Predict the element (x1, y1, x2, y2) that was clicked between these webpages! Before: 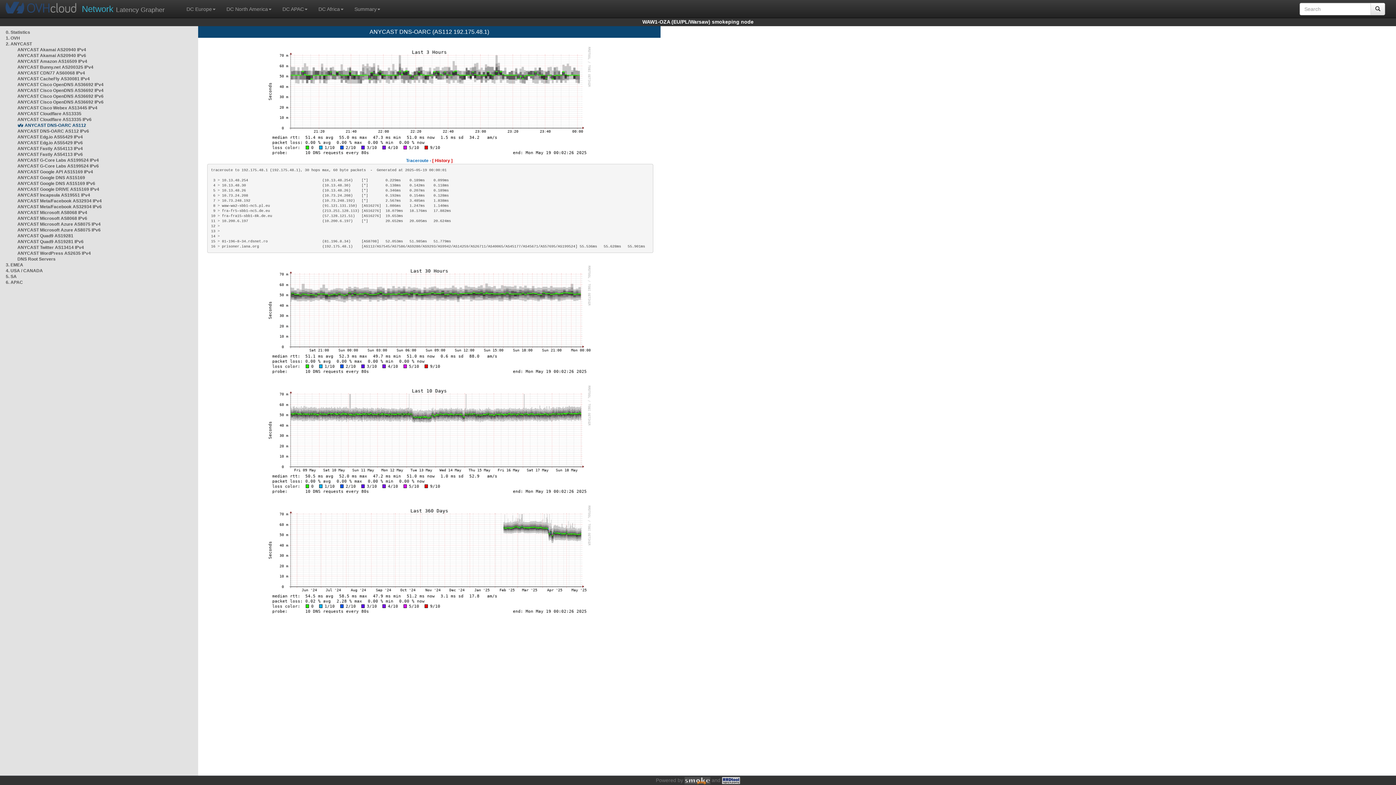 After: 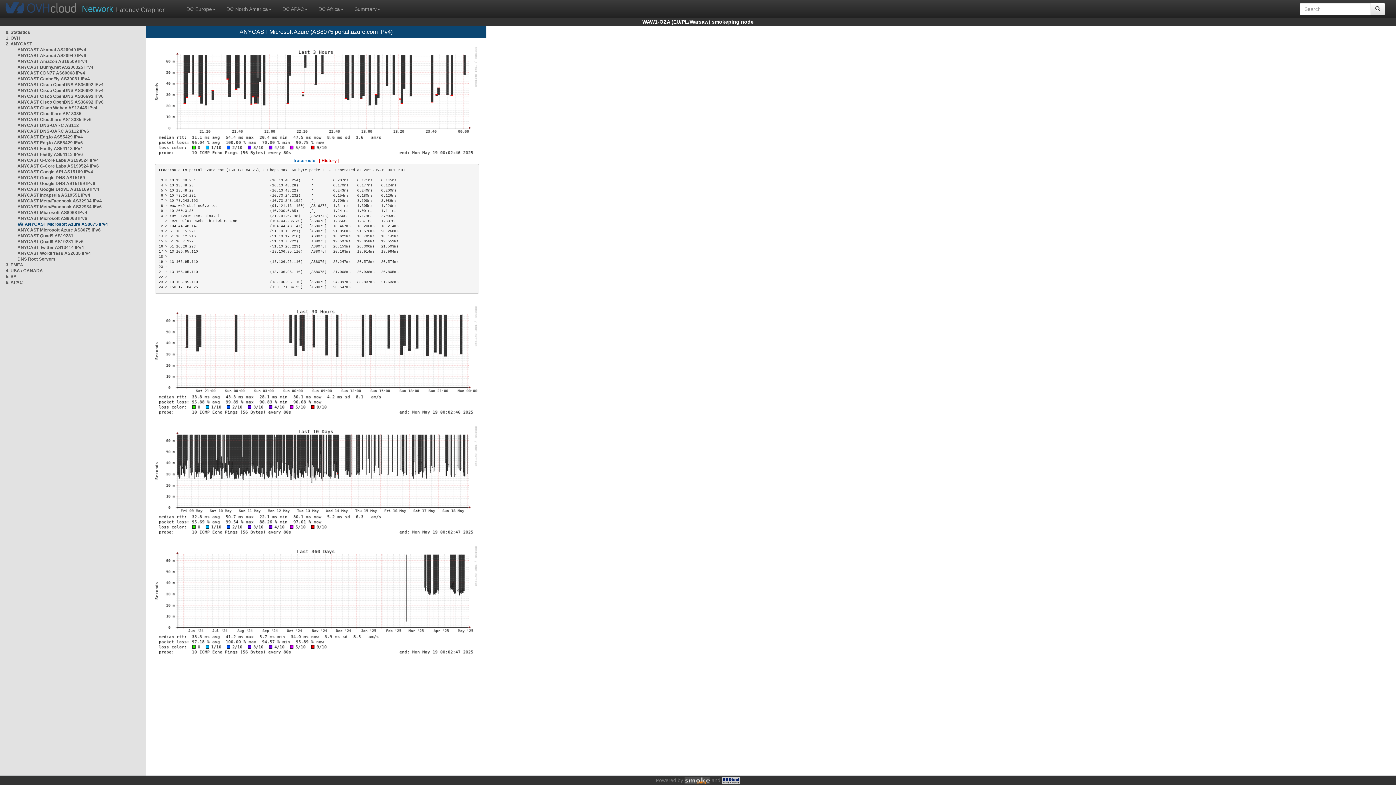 Action: bbox: (17, 221, 100, 226) label: ANYCAST Microsoft Azure AS8075 IPv4